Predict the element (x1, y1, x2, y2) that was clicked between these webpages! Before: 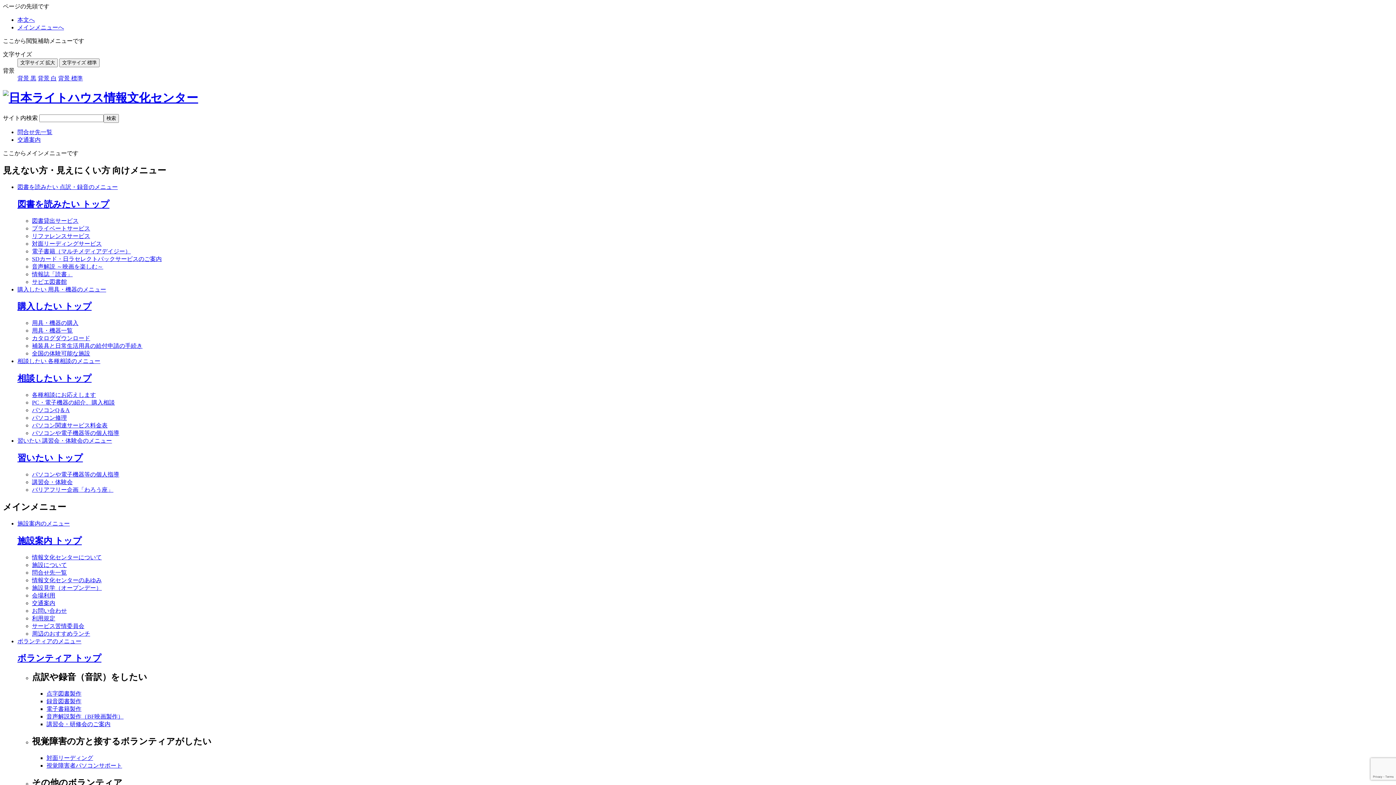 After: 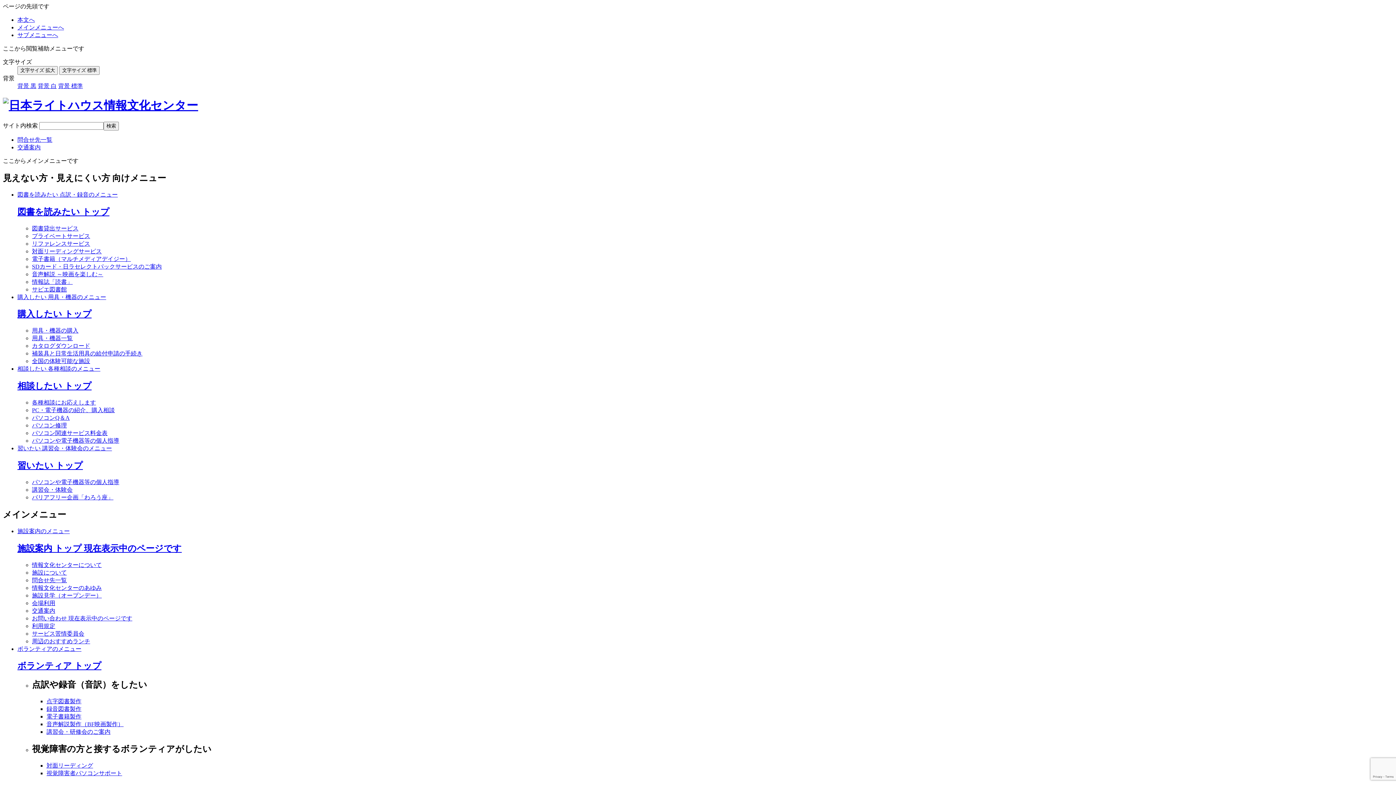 Action: bbox: (32, 607, 66, 614) label: お問い合わせ